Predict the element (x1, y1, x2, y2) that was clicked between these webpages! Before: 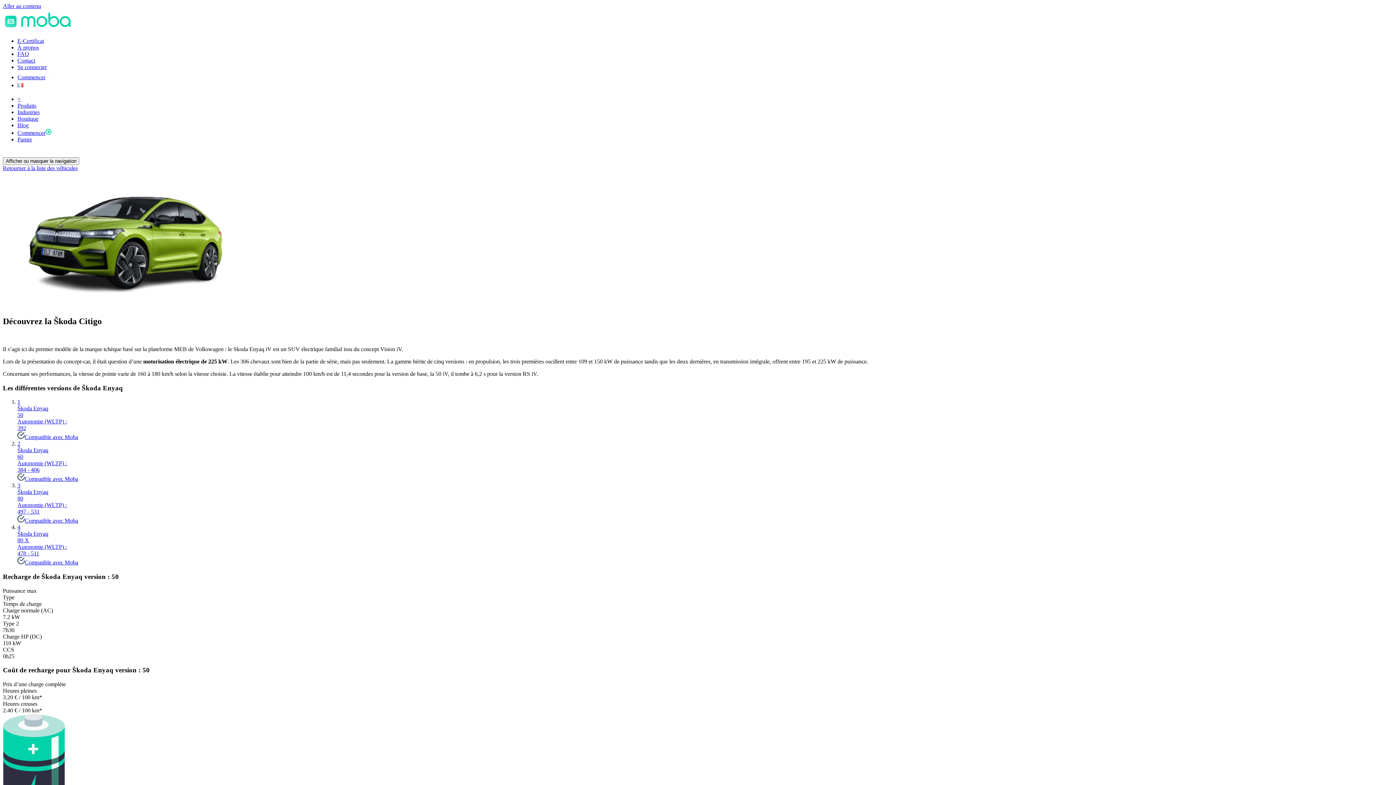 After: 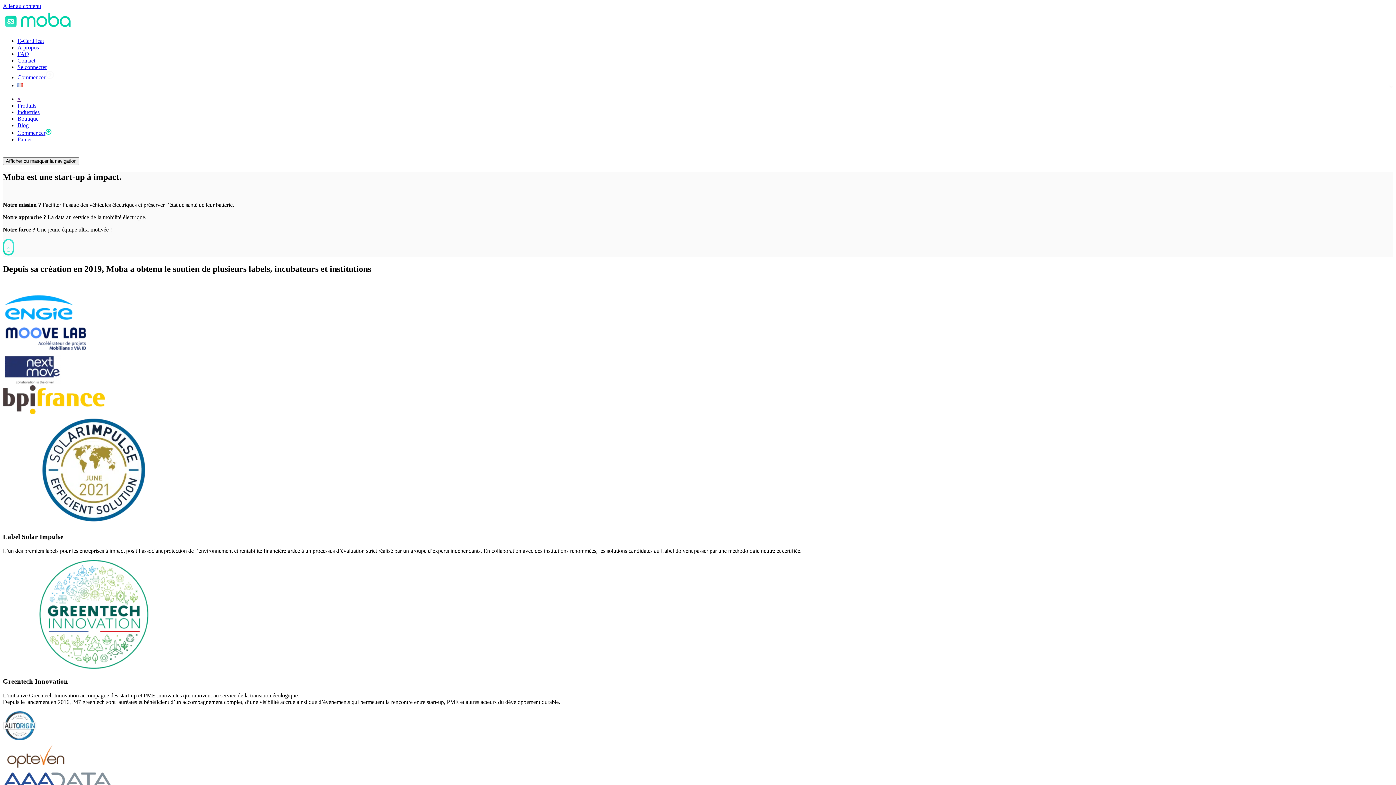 Action: bbox: (17, 44, 38, 50) label: À propos